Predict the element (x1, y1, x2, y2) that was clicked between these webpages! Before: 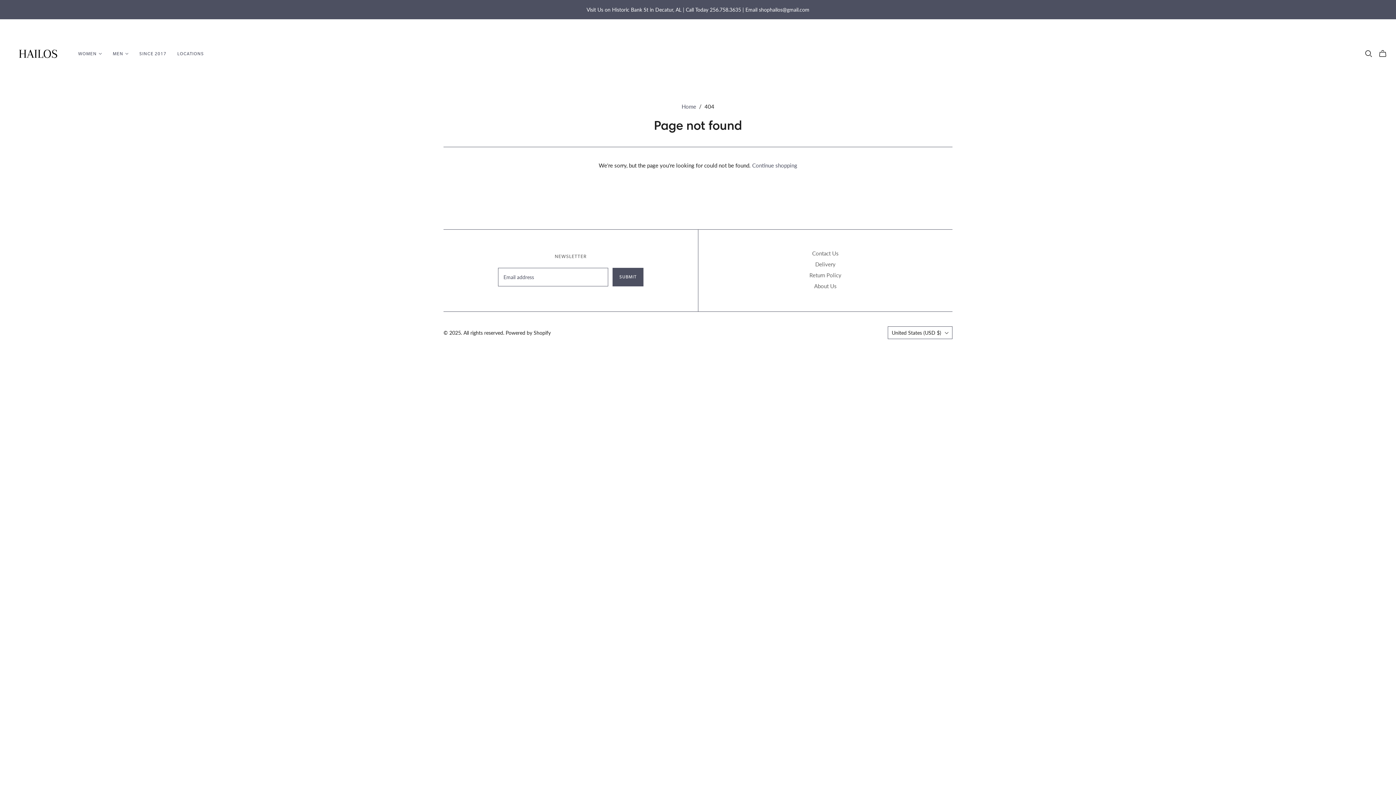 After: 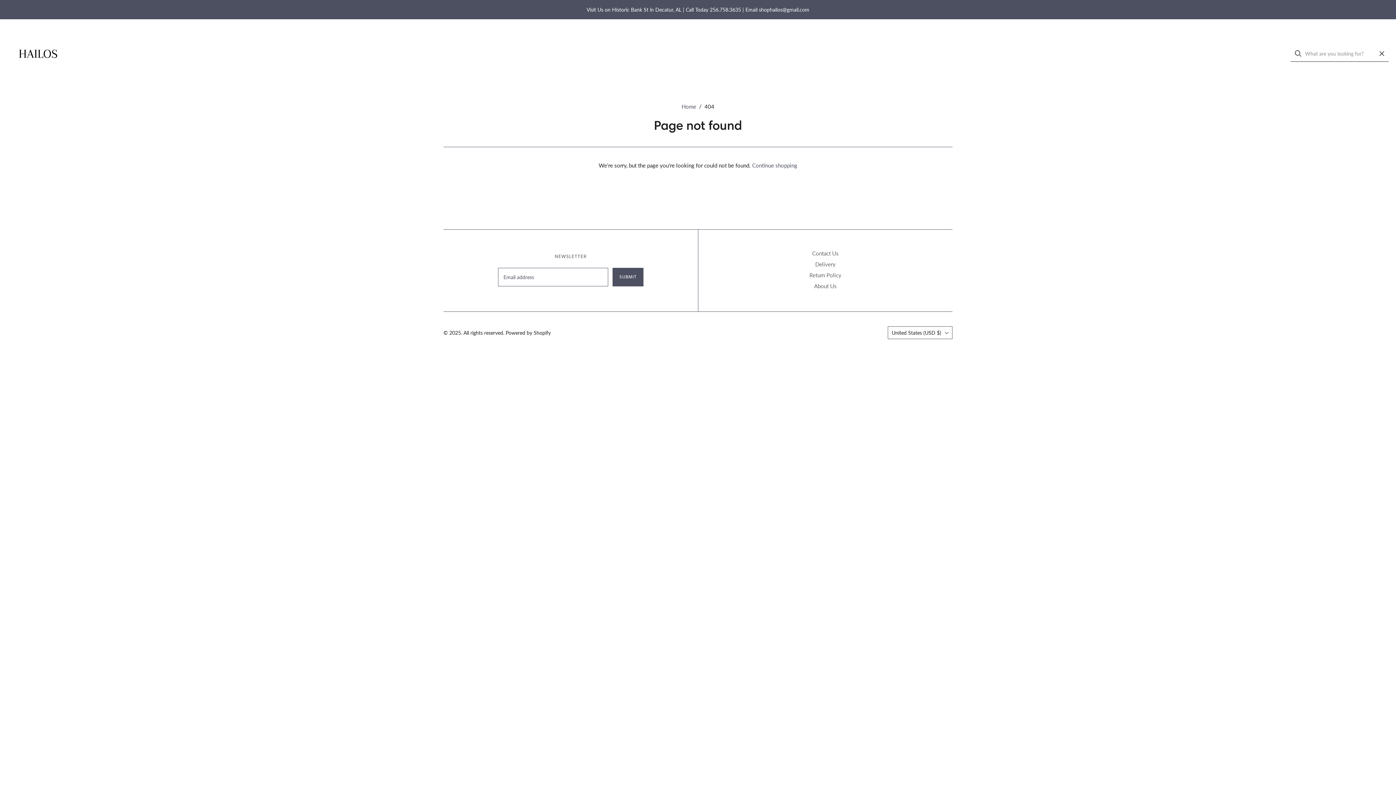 Action: bbox: (1365, 50, 1372, 57) label: Open search